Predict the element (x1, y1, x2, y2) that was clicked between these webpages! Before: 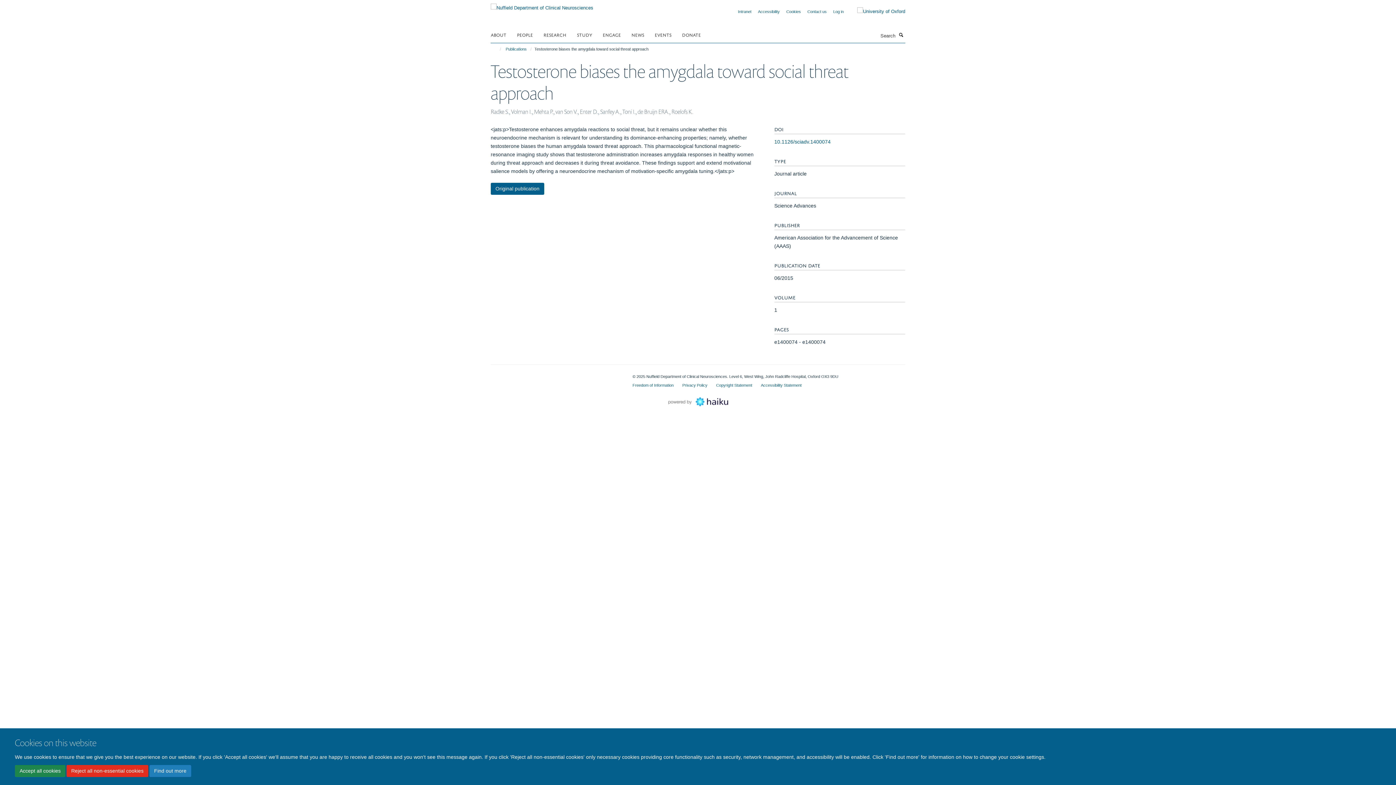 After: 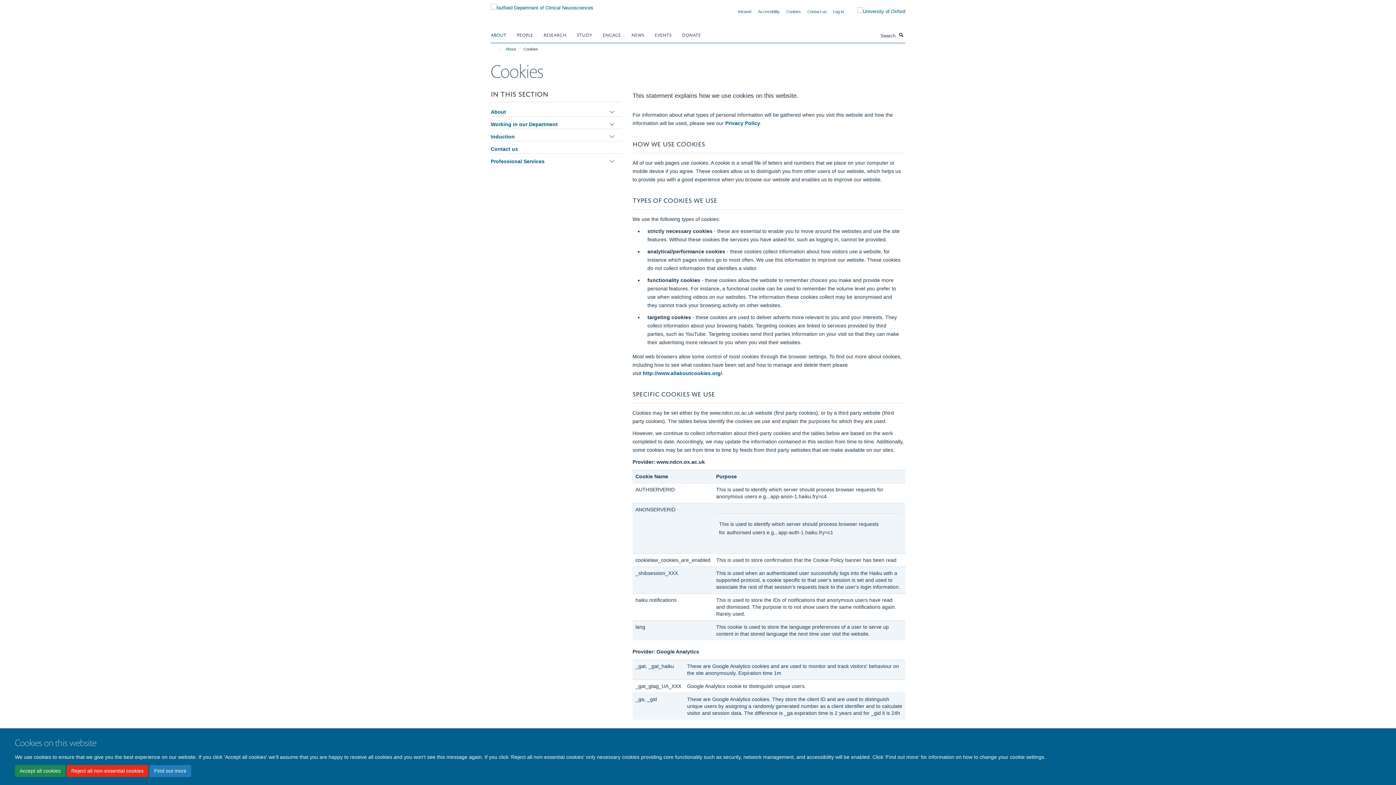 Action: bbox: (149, 765, 191, 777) label: Find out more